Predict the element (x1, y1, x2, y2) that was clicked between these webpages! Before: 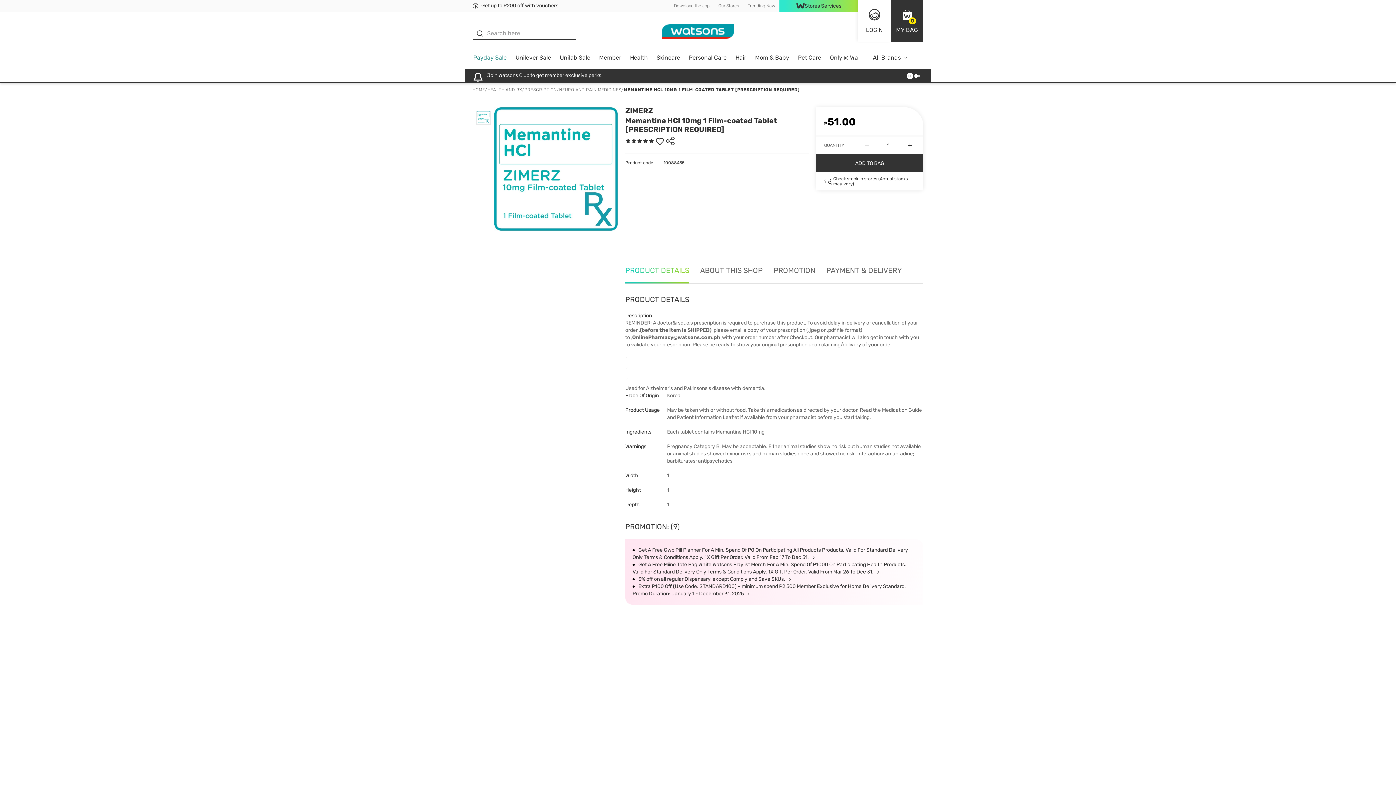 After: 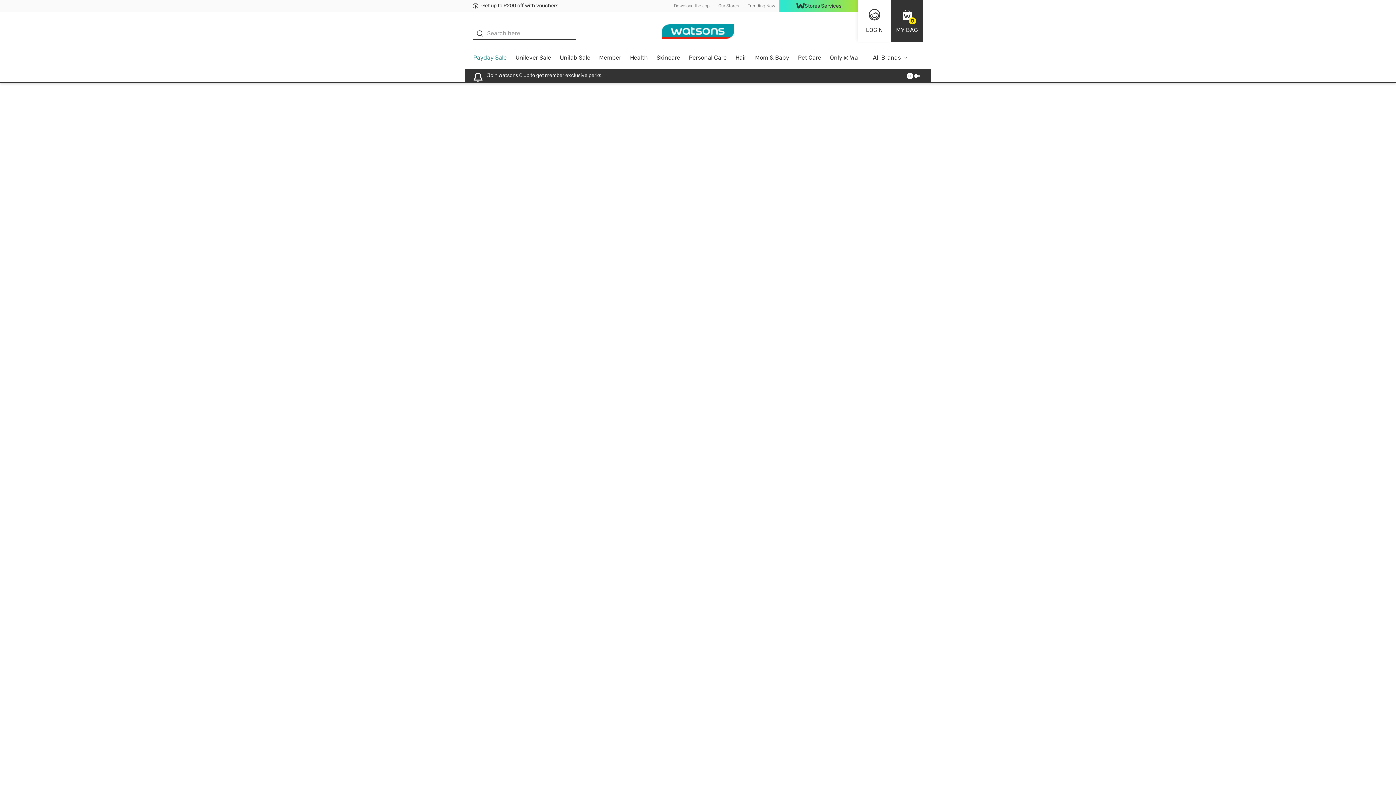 Action: label: Only @ Watsons bbox: (825, 51, 877, 68)